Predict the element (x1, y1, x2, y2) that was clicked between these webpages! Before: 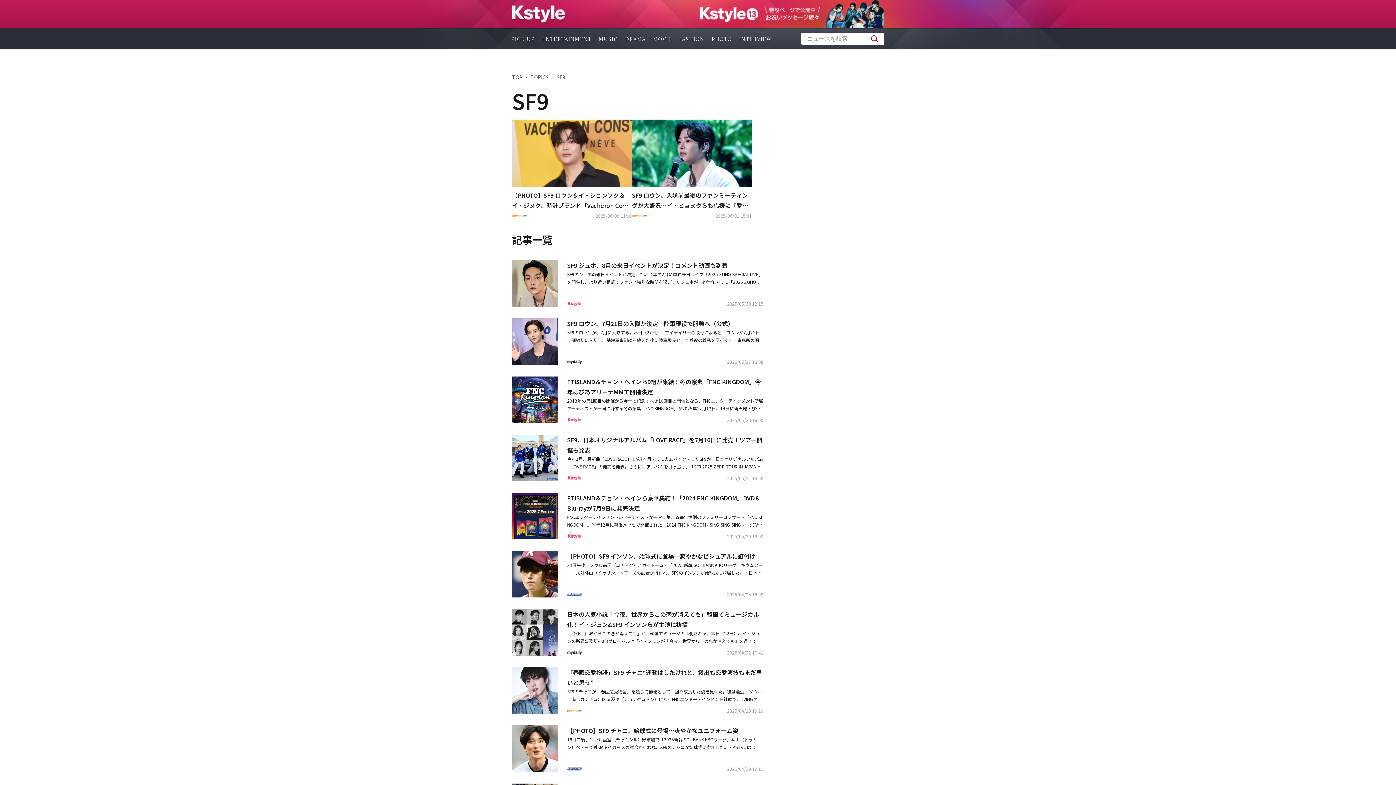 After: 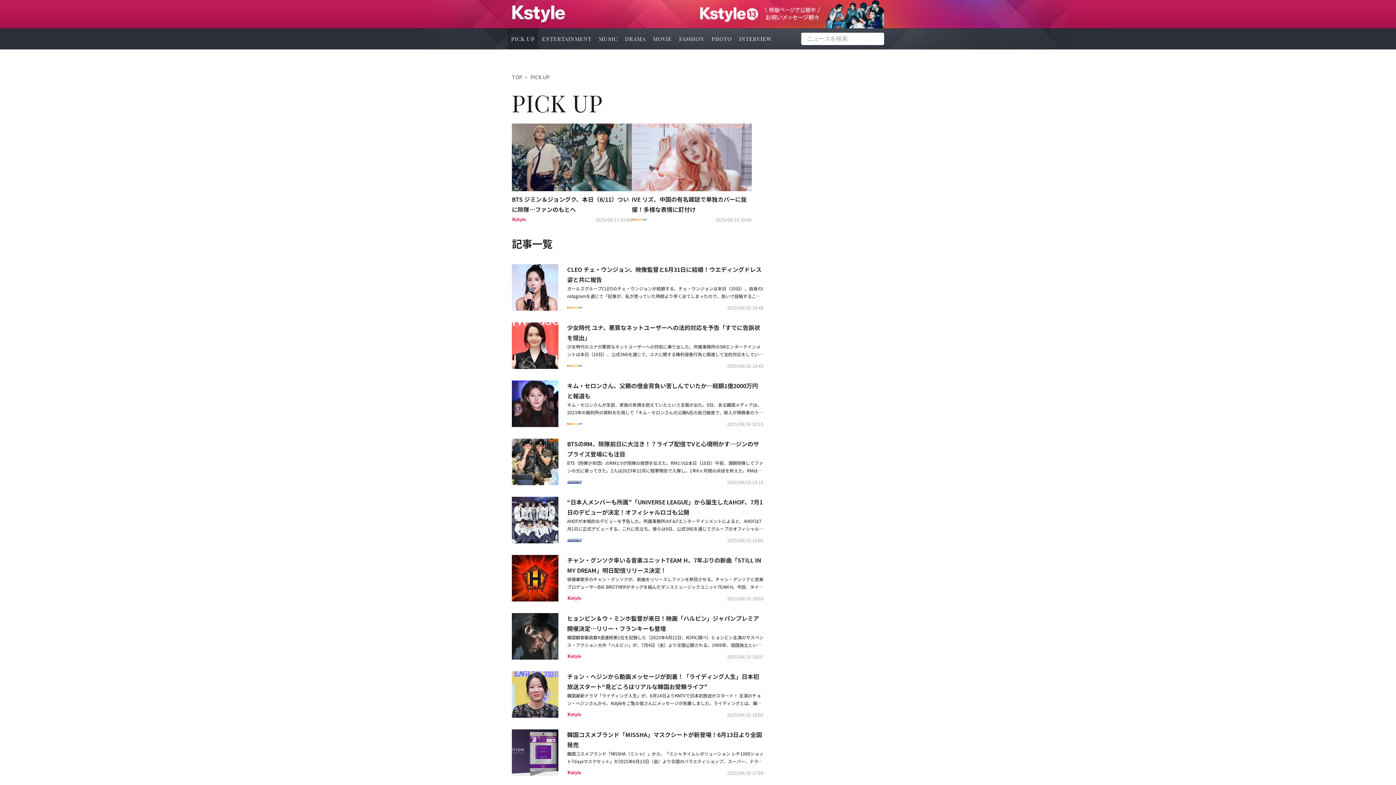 Action: bbox: (507, 28, 538, 49) label: PICK UP